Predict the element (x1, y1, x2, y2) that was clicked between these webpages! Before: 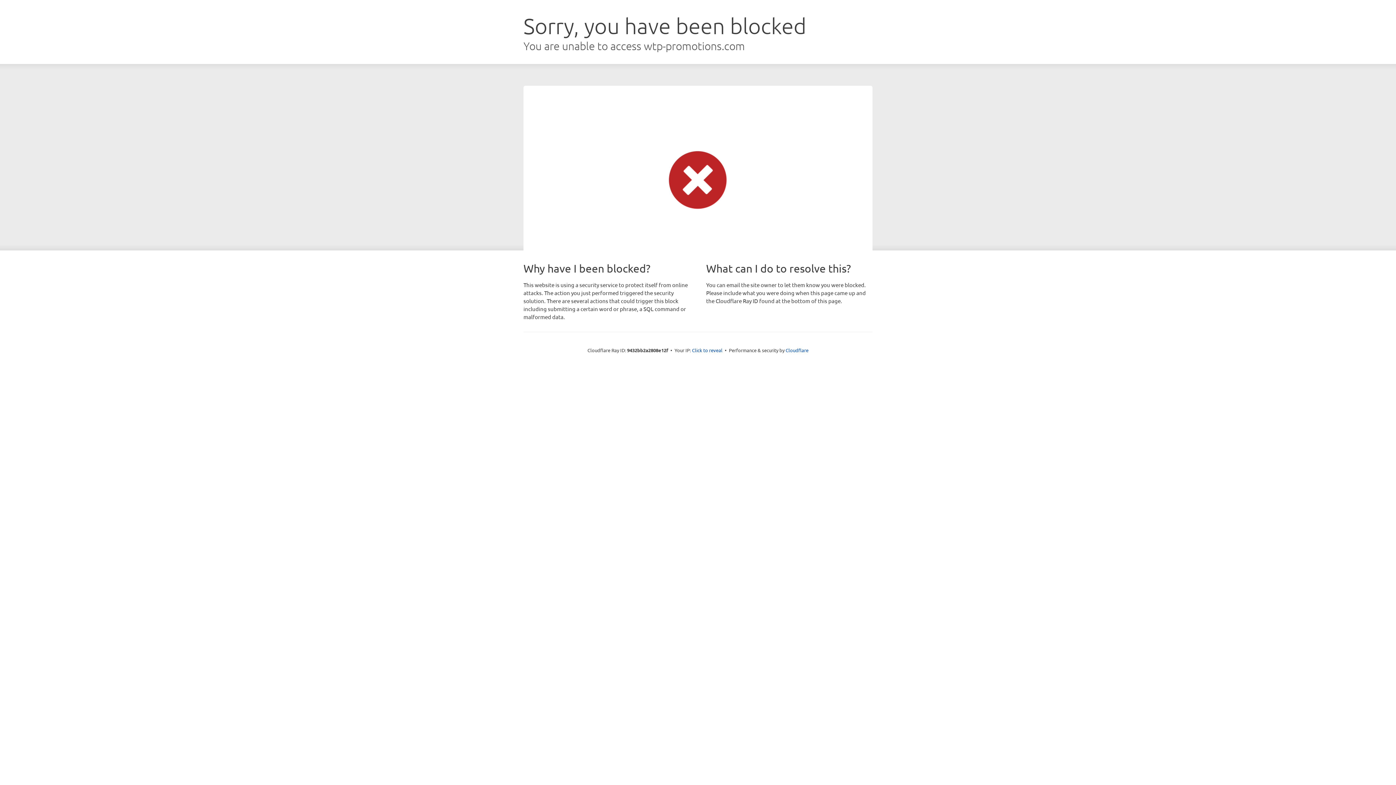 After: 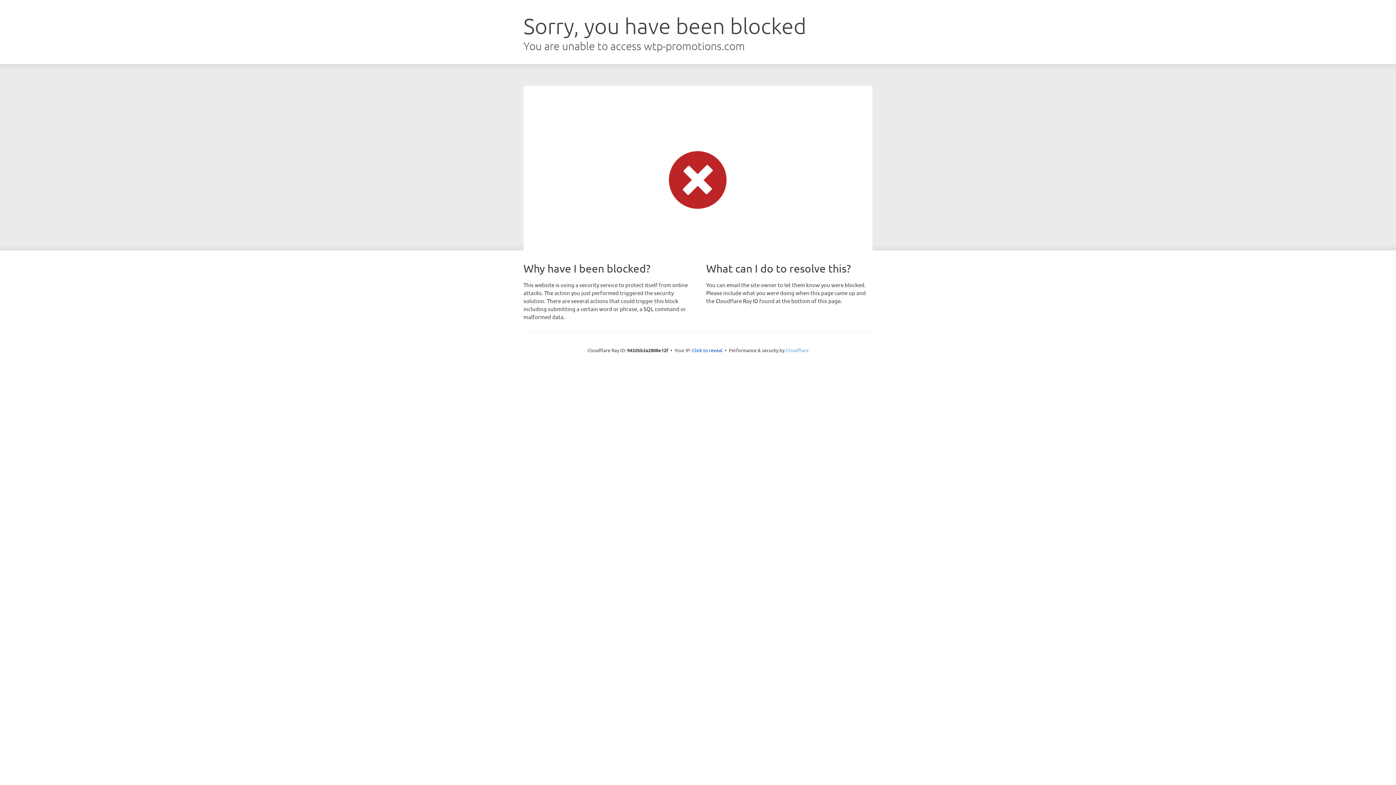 Action: bbox: (785, 347, 808, 353) label: Cloudflare